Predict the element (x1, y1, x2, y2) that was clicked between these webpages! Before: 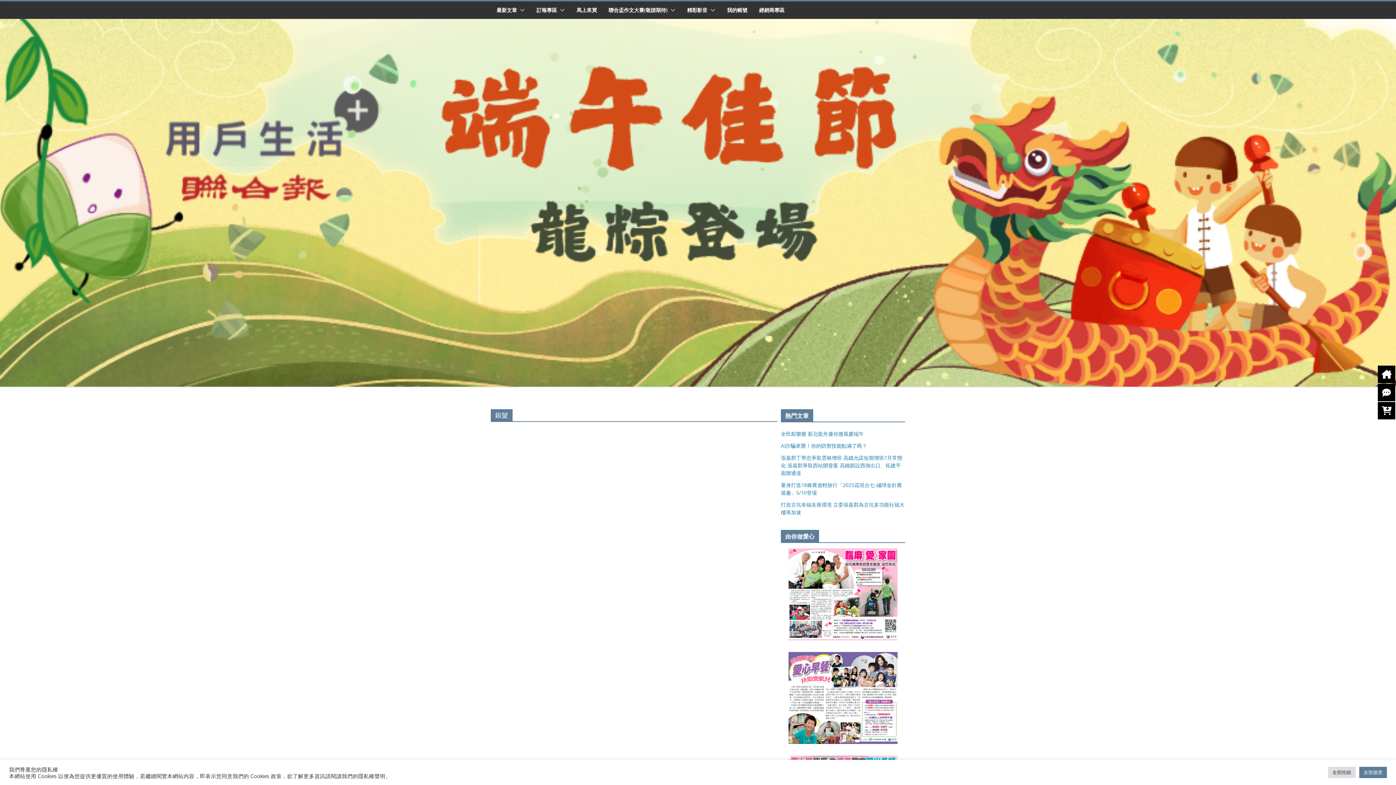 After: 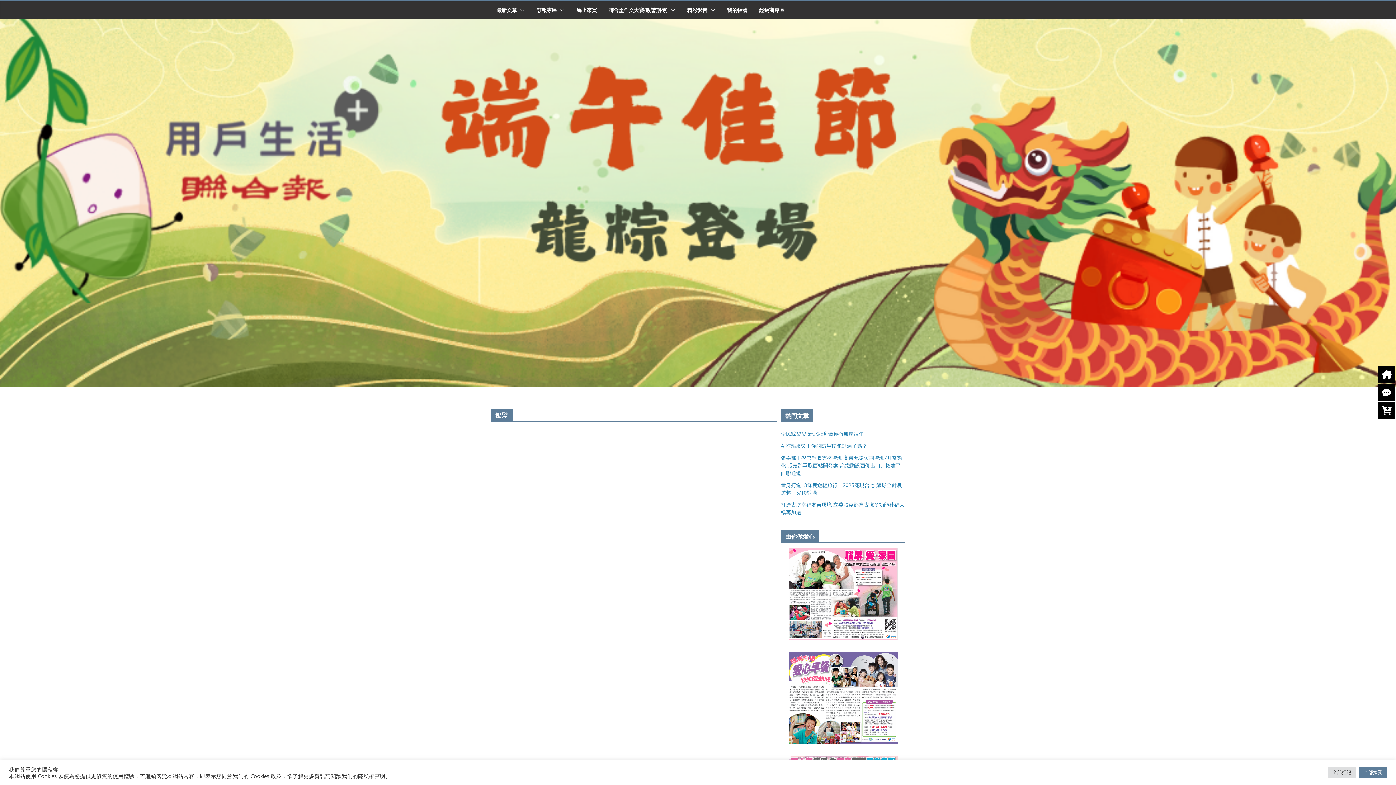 Action: bbox: (781, 548, 905, 640)